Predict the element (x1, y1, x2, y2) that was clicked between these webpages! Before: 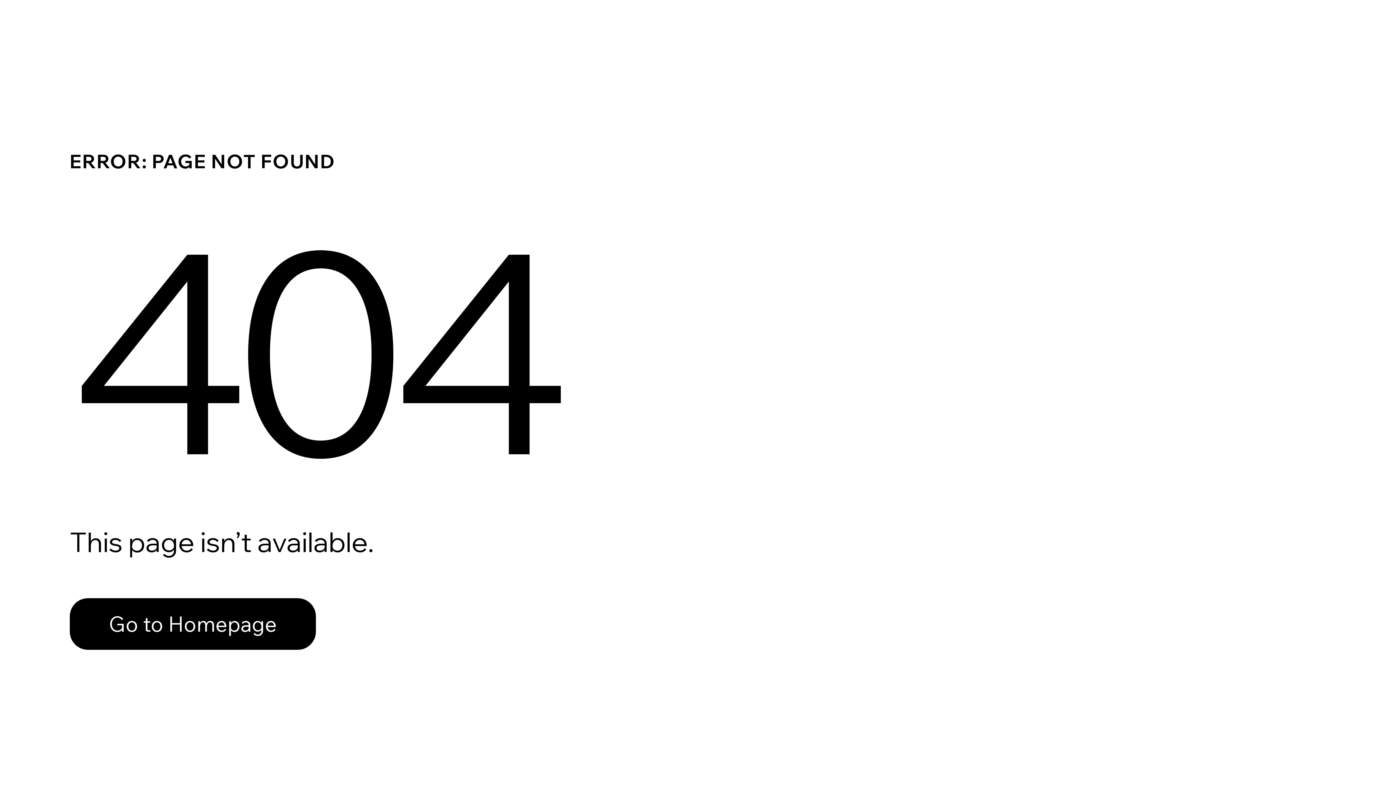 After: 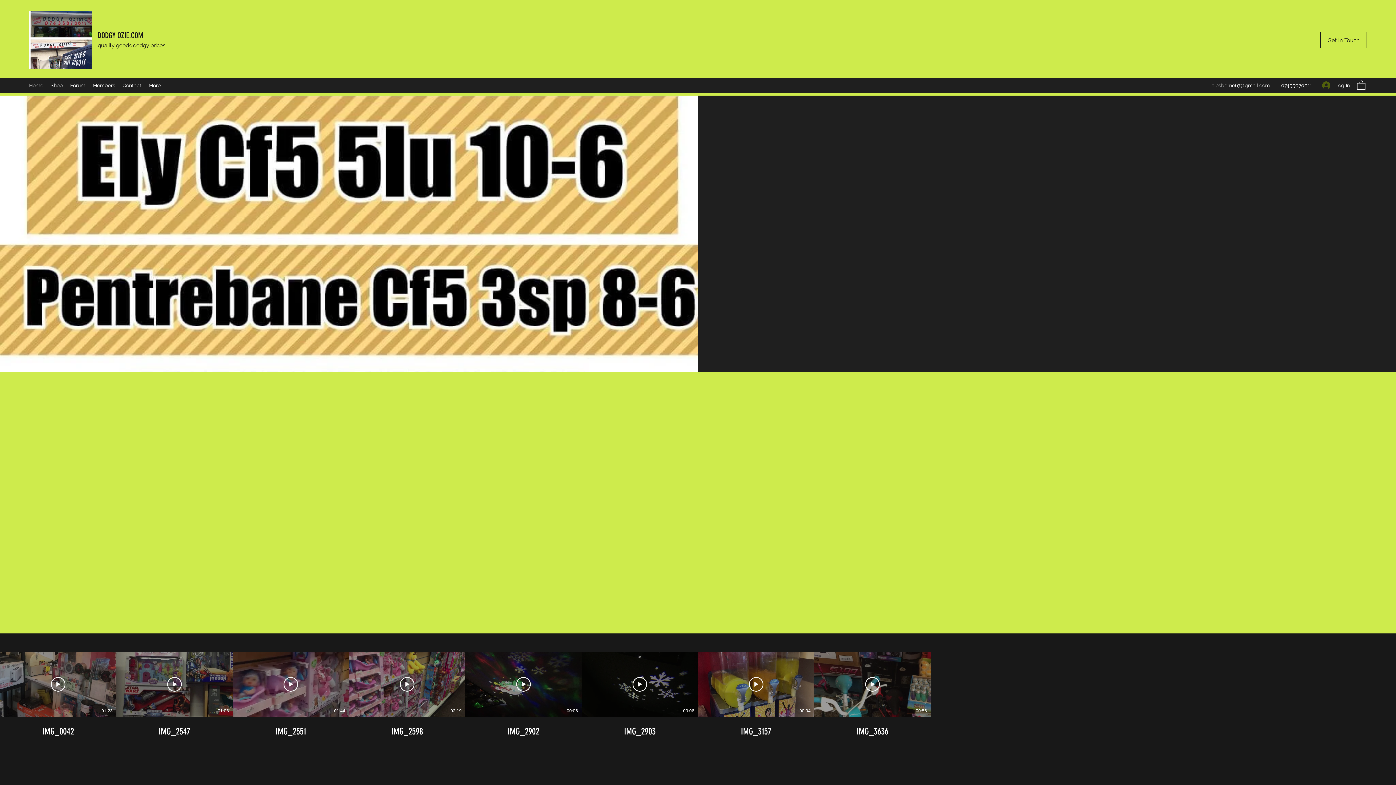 Action: label: Go to Homepage bbox: (69, 598, 316, 650)